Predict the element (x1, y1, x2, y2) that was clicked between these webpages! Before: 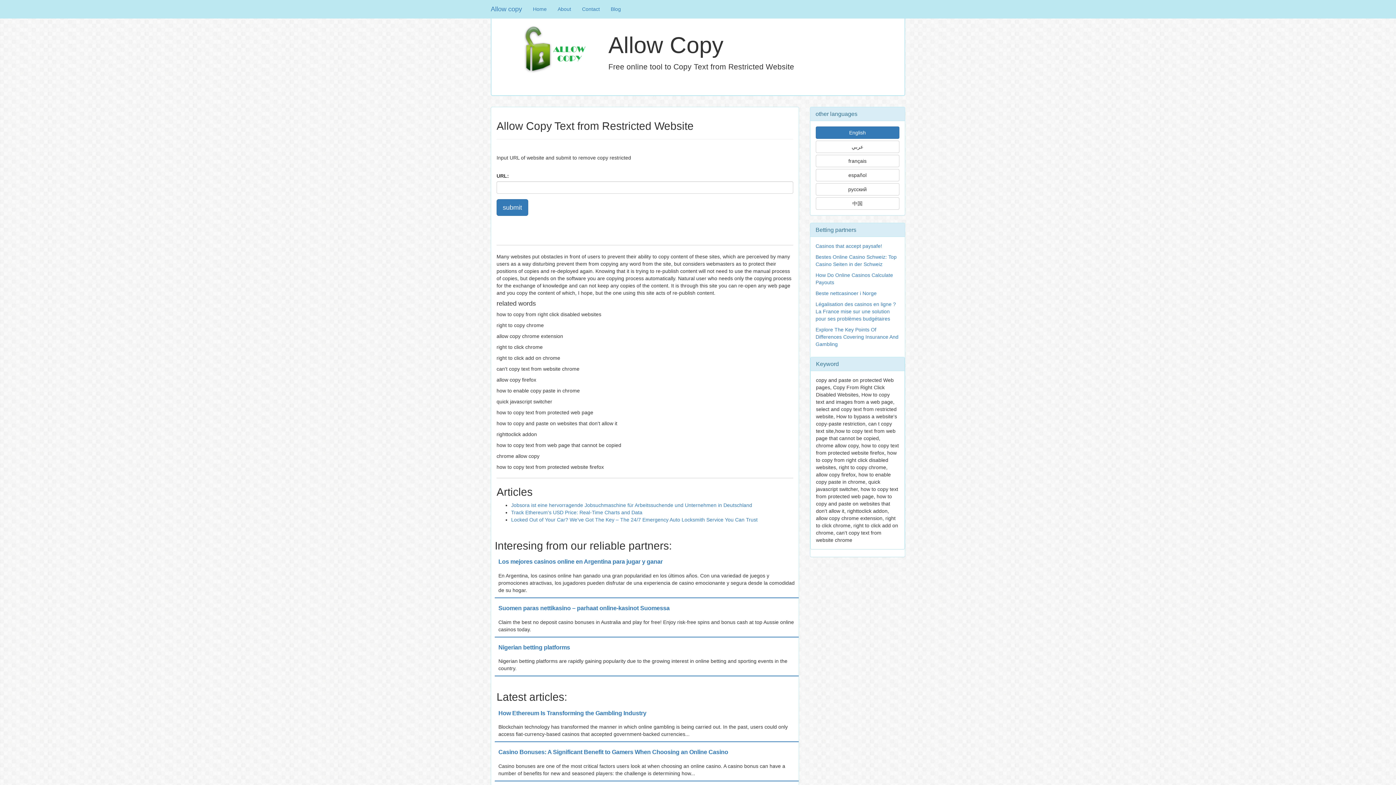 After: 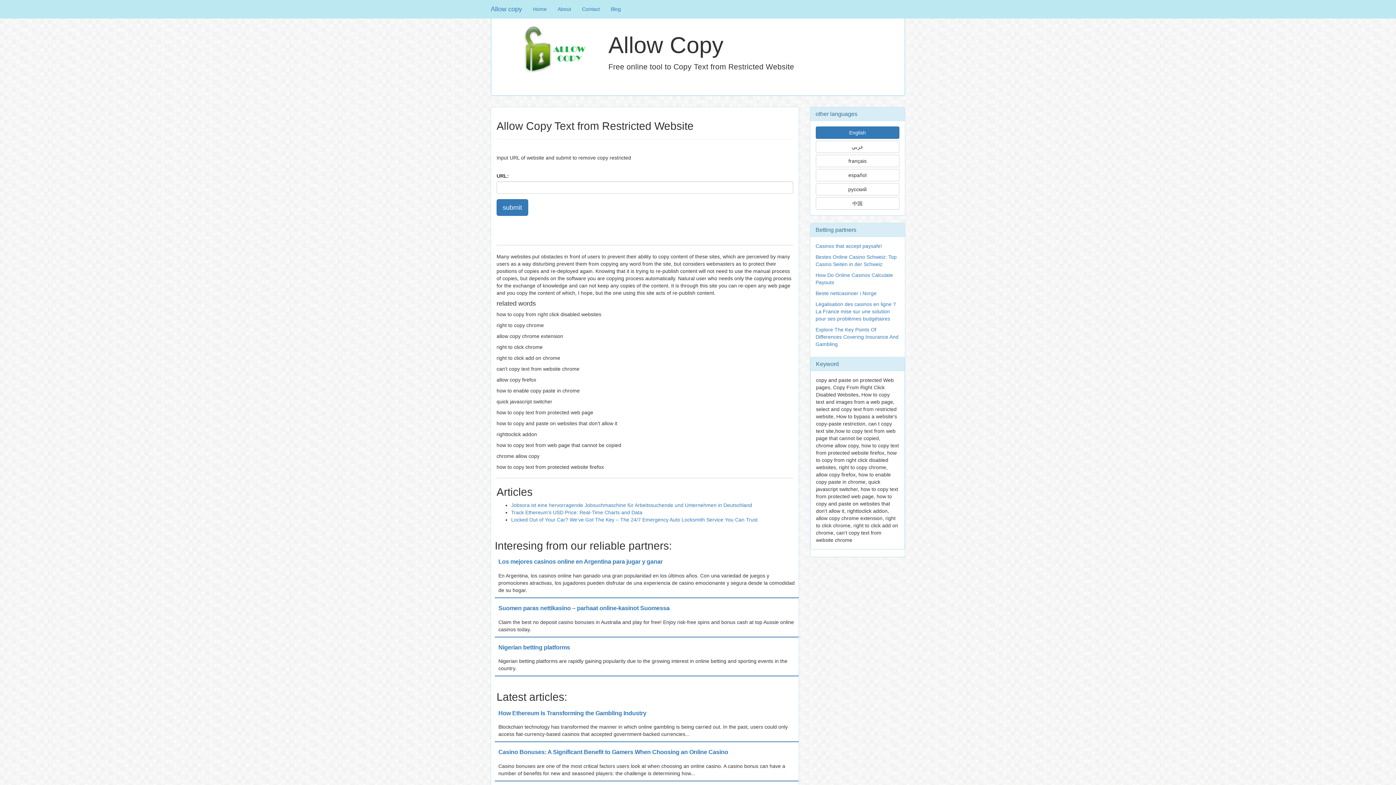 Action: label: Home bbox: (527, 0, 552, 18)